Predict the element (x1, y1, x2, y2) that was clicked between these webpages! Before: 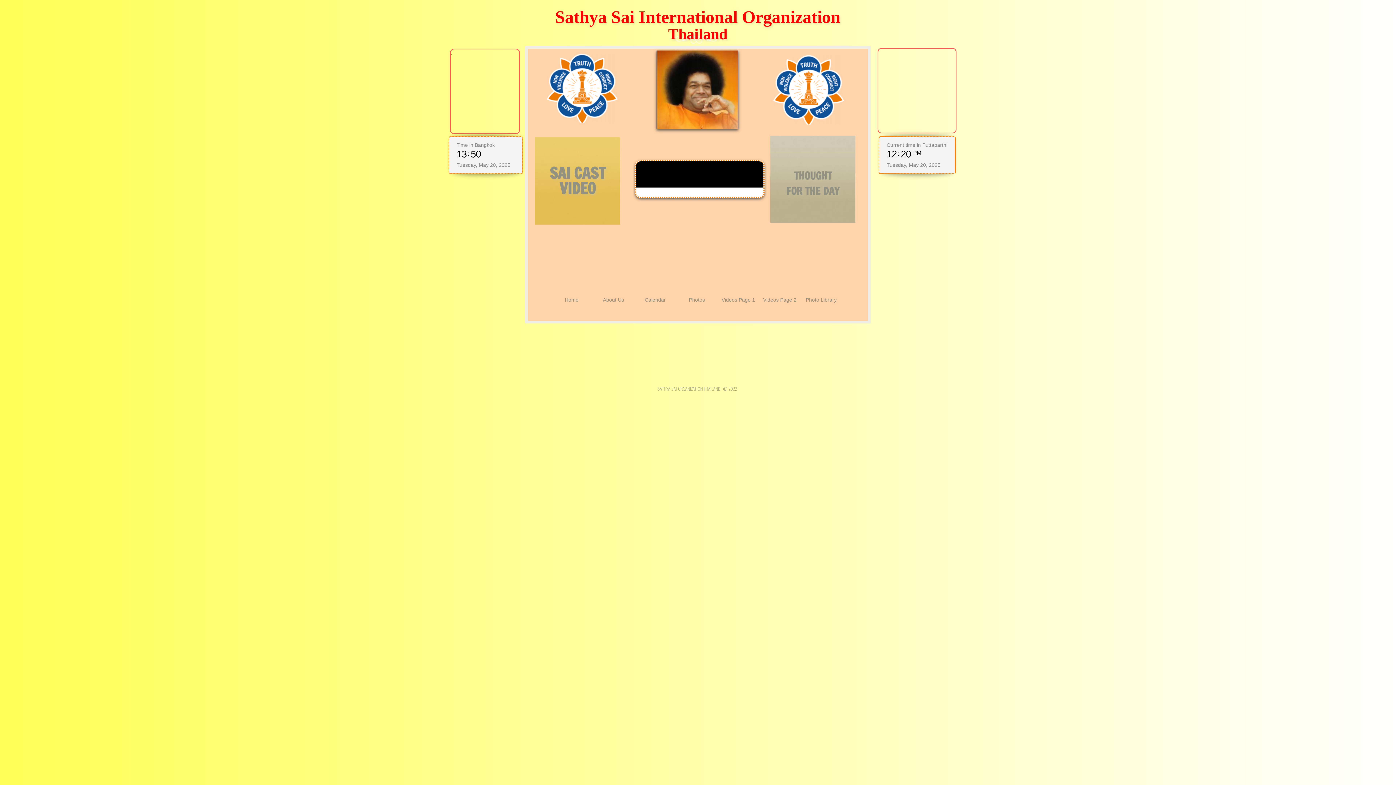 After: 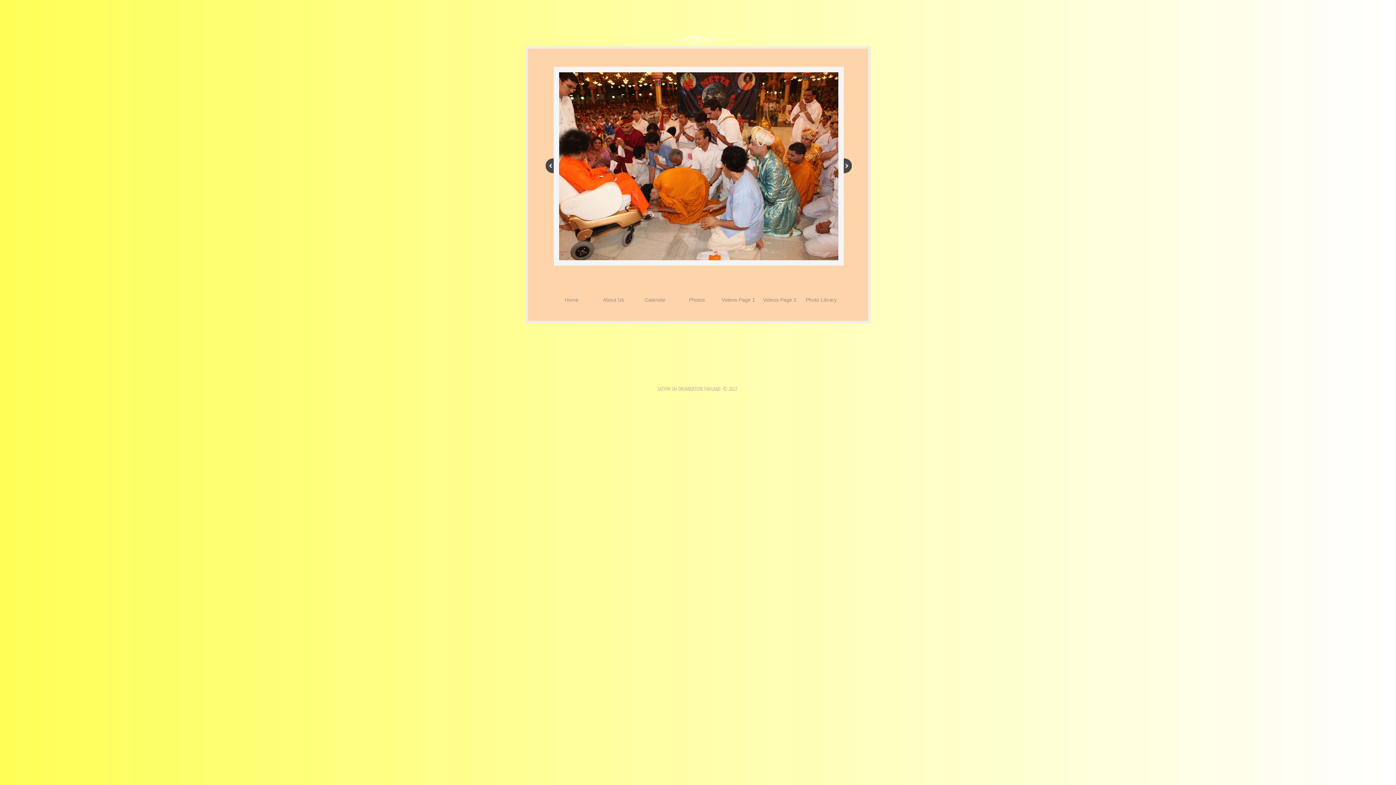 Action: label: Photos bbox: (689, 297, 705, 302)